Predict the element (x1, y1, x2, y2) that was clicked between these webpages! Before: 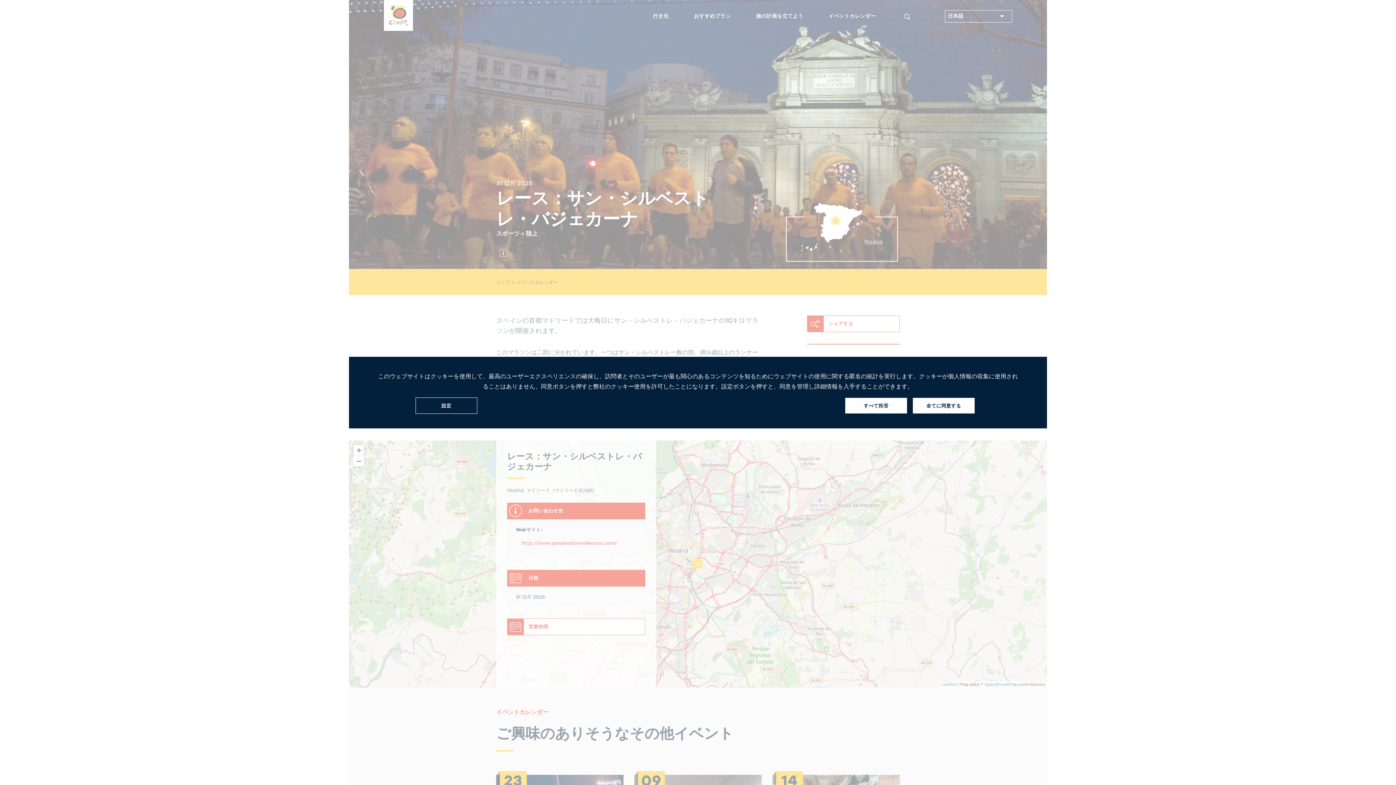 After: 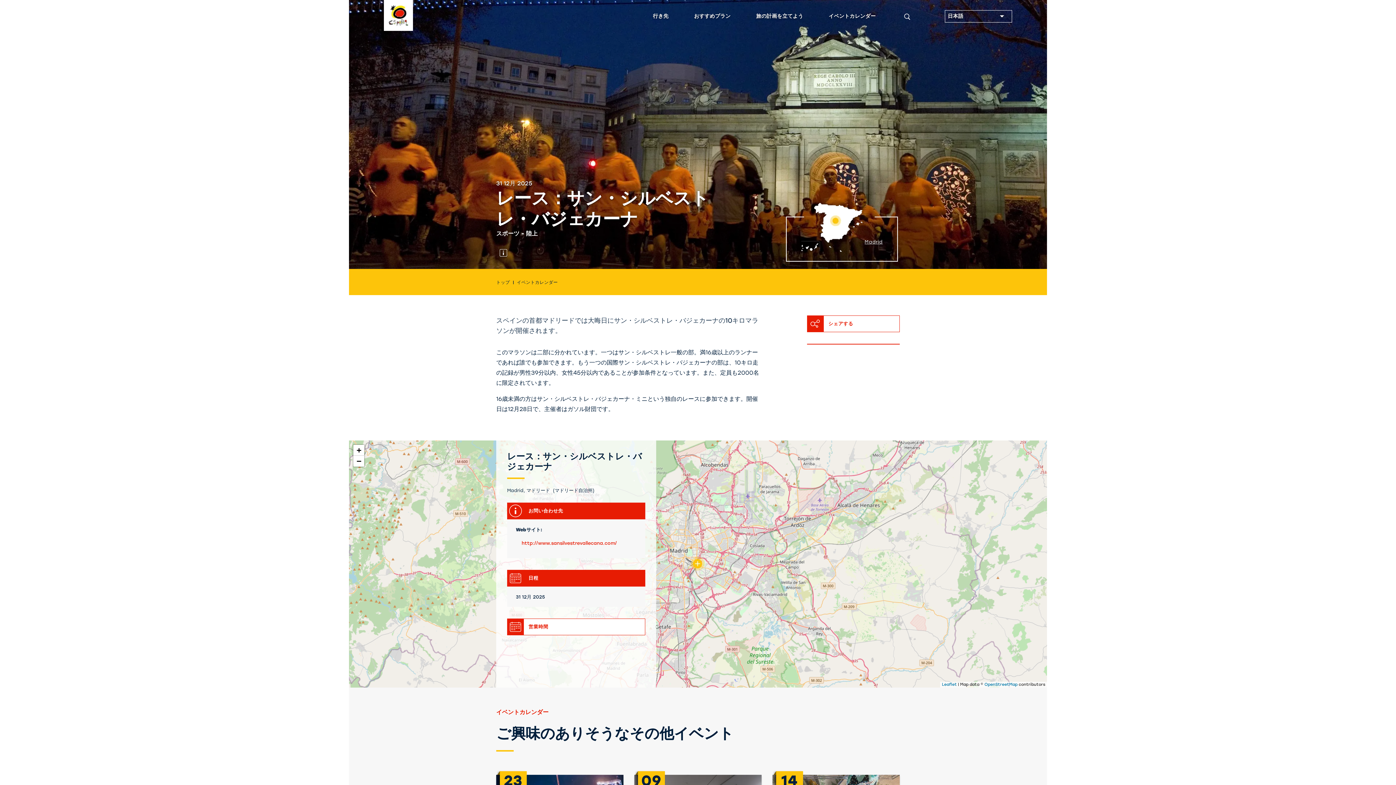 Action: label: すべて拒否 bbox: (845, 398, 907, 413)